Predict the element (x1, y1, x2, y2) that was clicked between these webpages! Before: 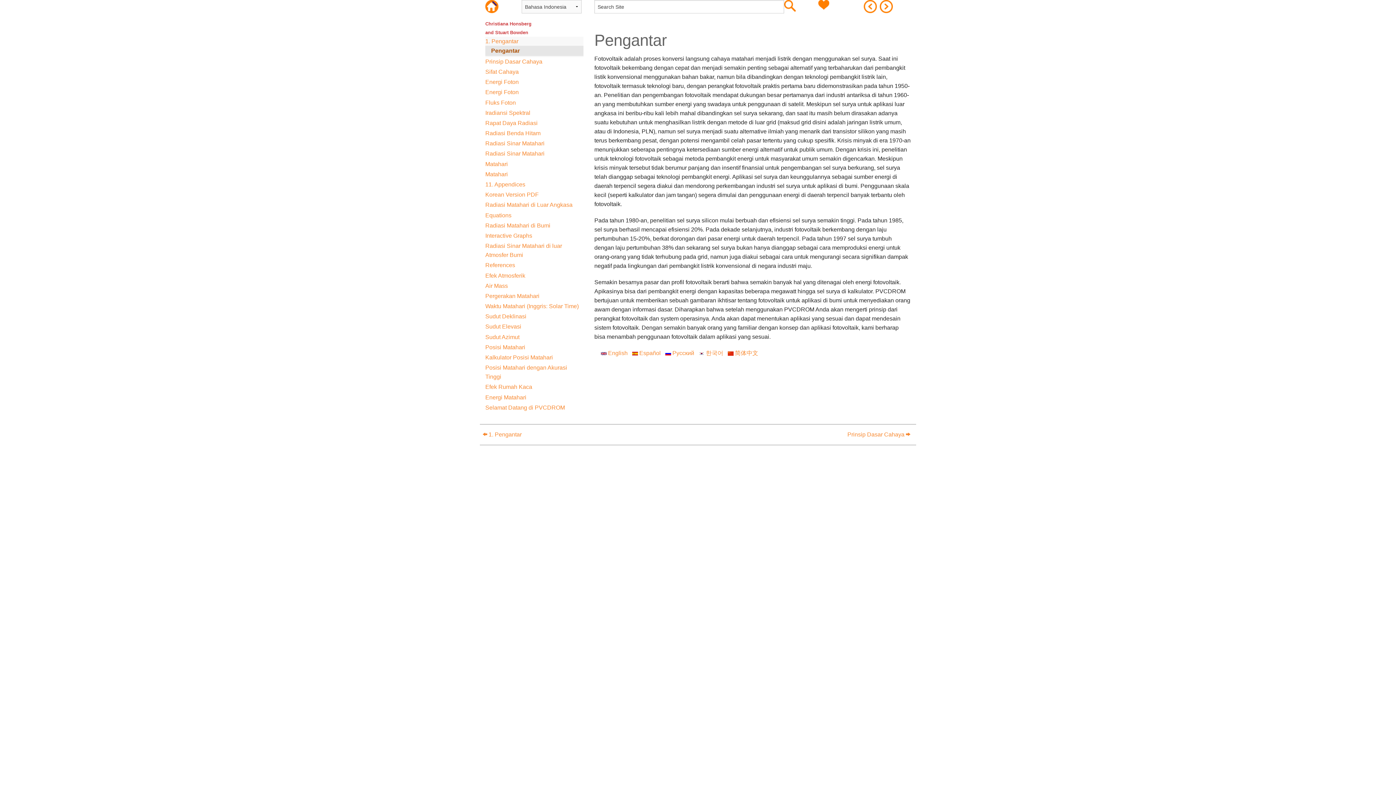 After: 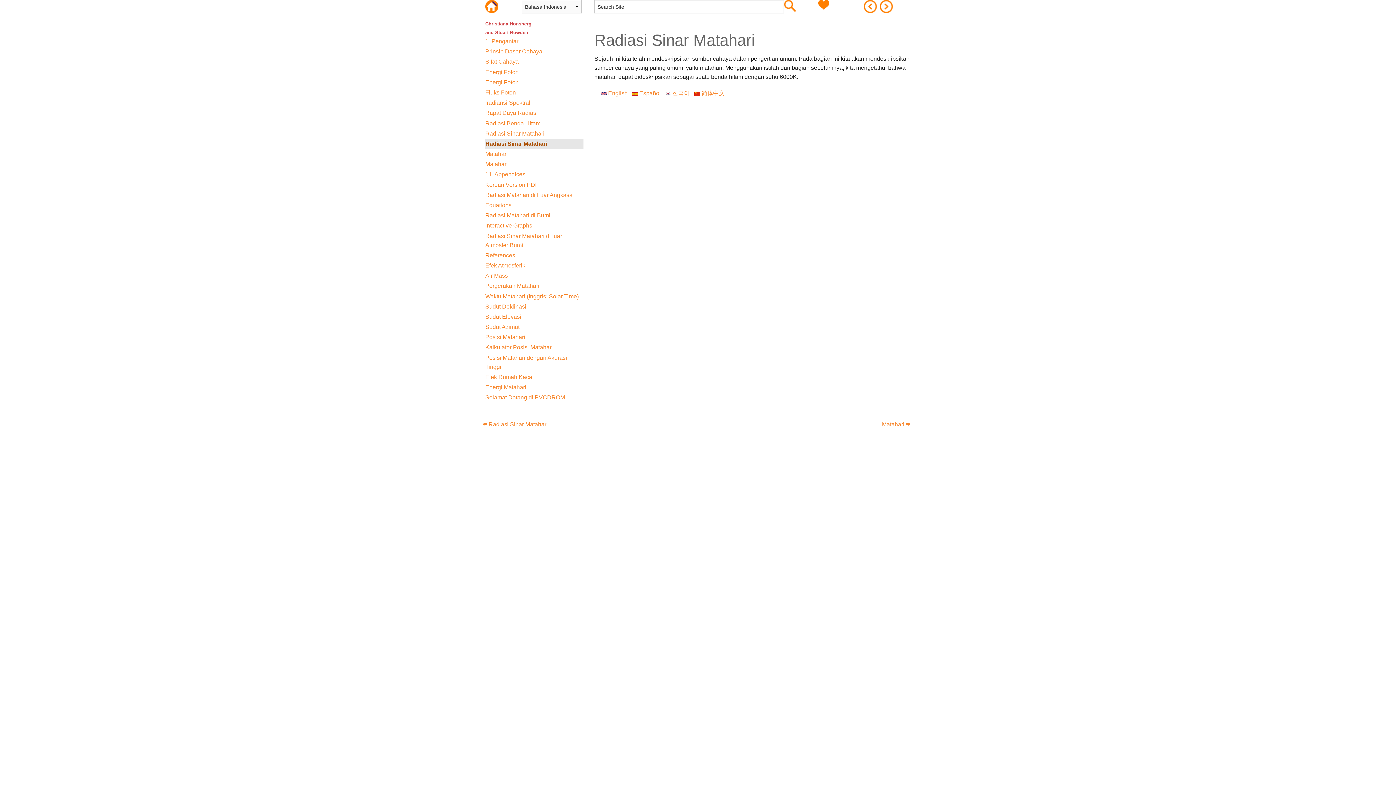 Action: bbox: (485, 147, 547, 159) label: Radiasi Sinar Matahari